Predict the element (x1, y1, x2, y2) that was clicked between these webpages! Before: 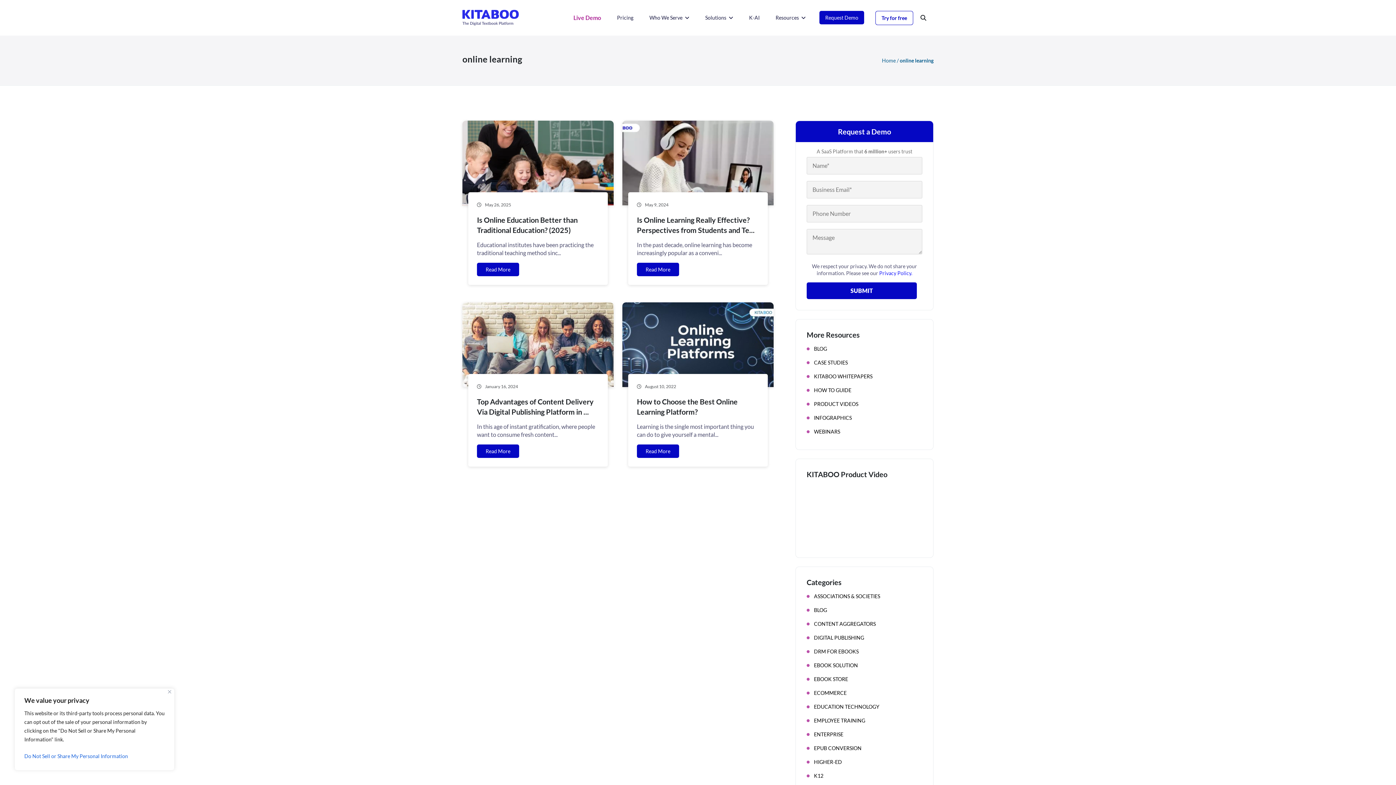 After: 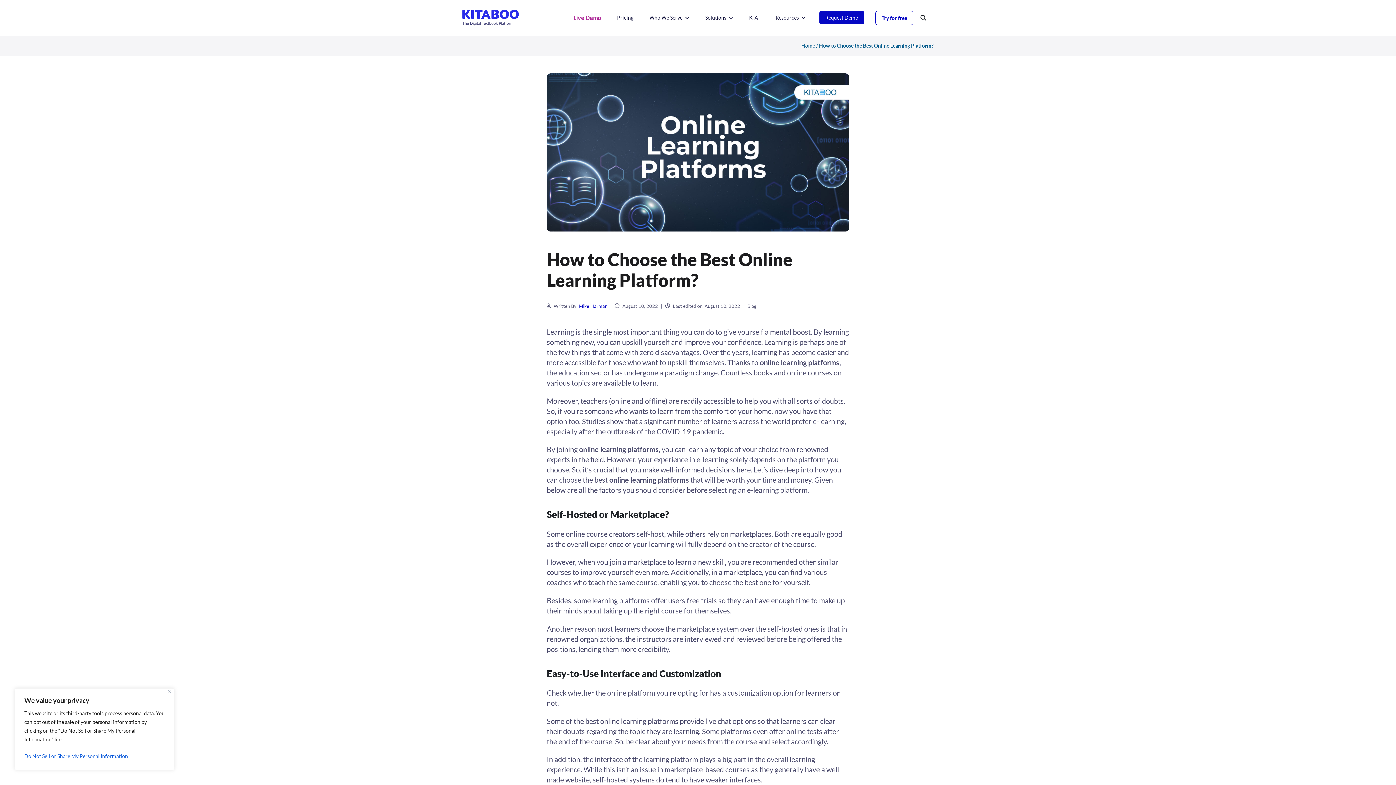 Action: bbox: (637, 444, 679, 458) label: Read More